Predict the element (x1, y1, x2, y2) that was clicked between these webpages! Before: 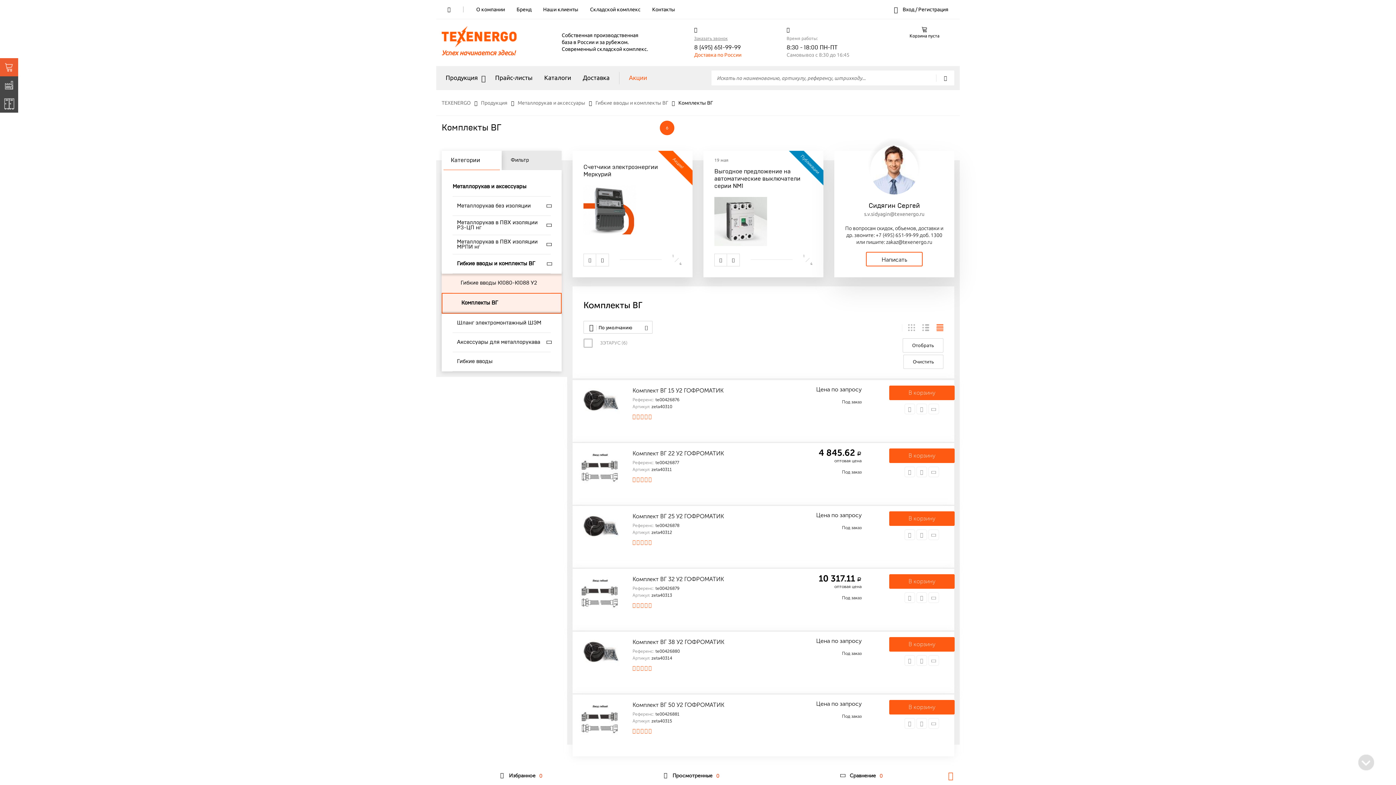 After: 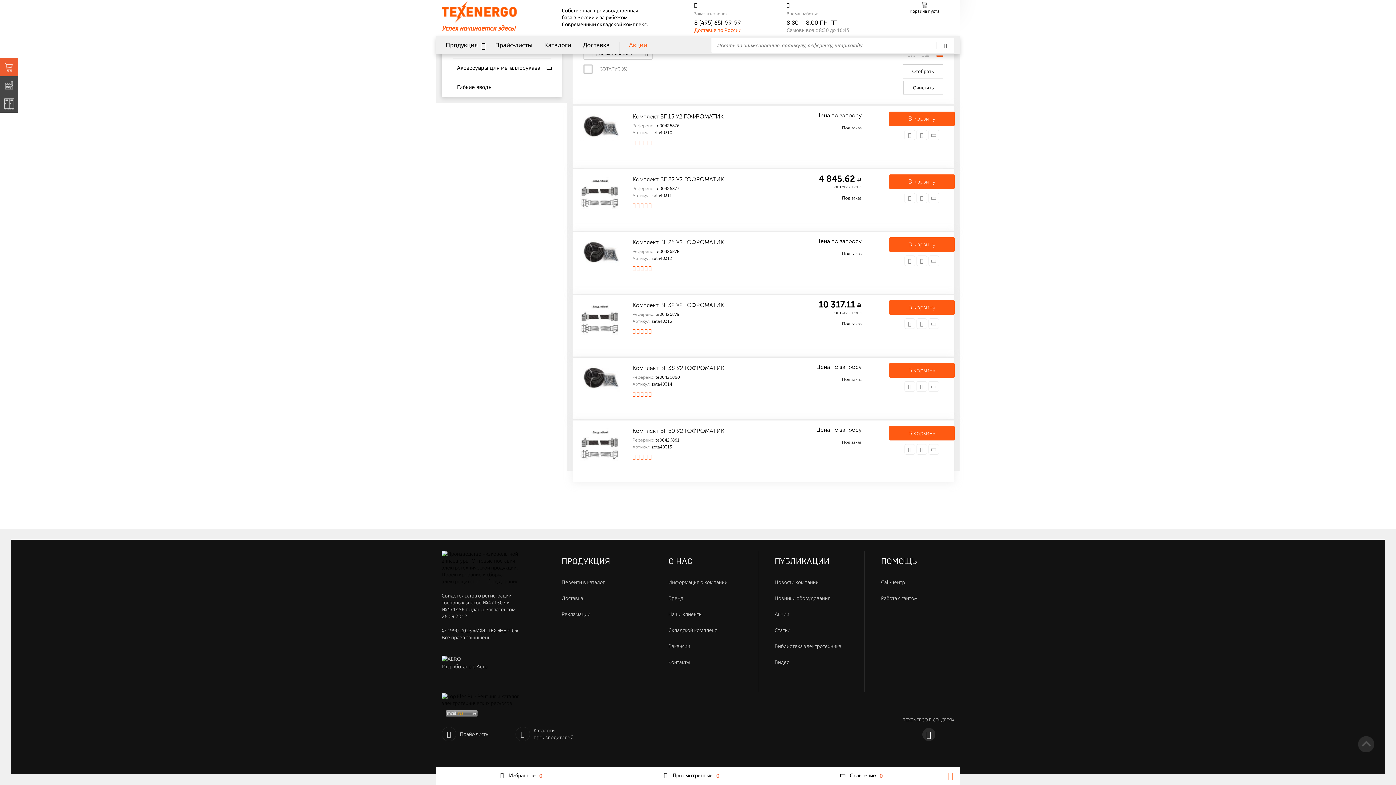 Action: bbox: (1358, 754, 1374, 770)